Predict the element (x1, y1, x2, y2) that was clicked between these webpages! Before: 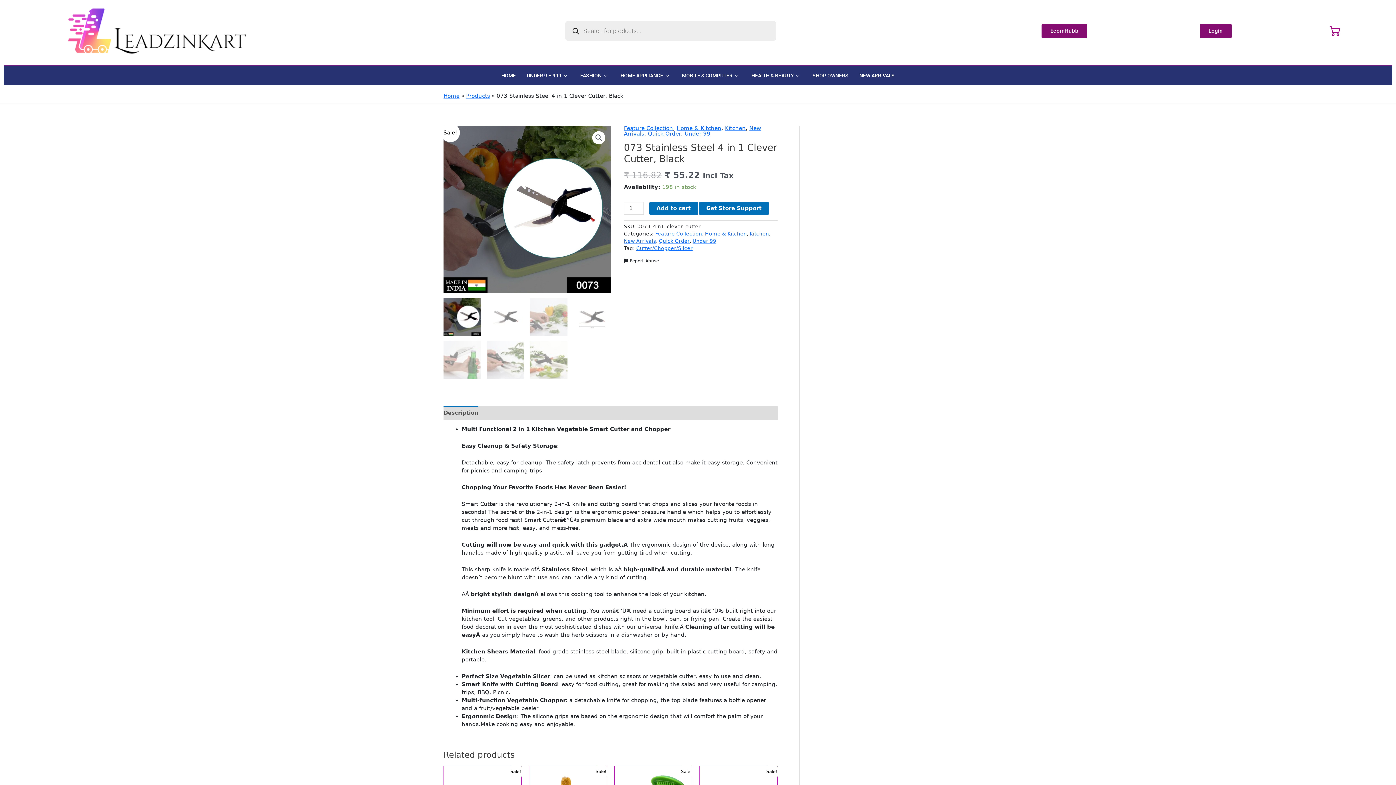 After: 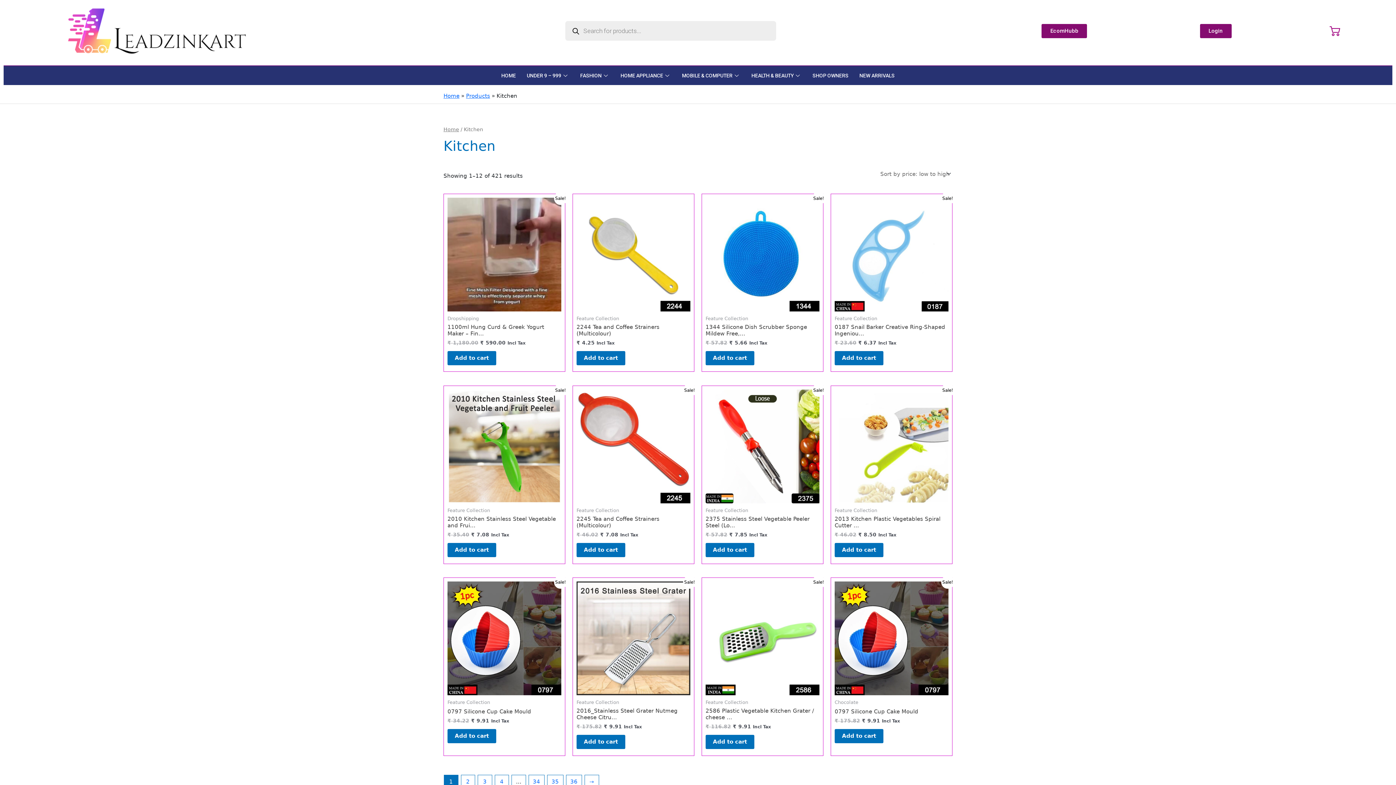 Action: label: Kitchen bbox: (725, 125, 745, 131)